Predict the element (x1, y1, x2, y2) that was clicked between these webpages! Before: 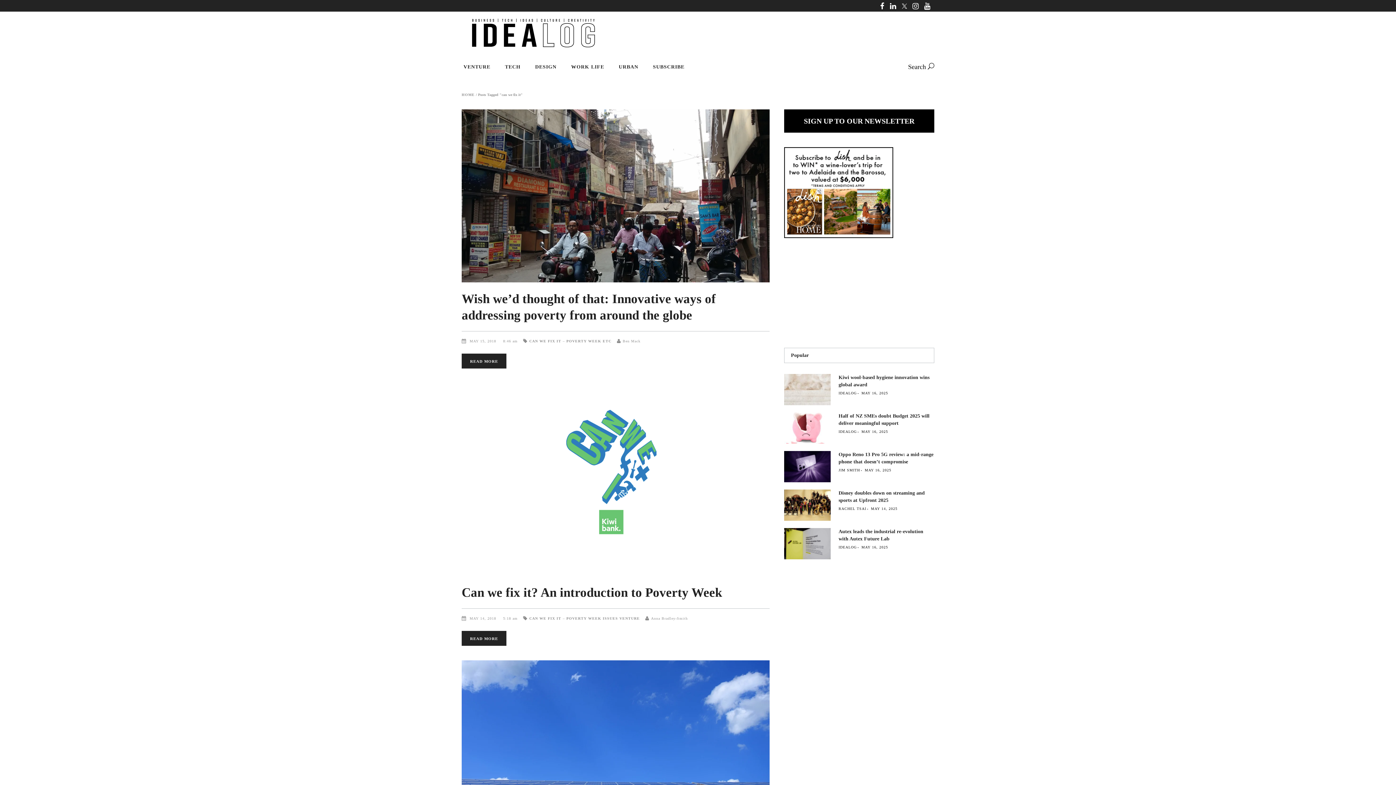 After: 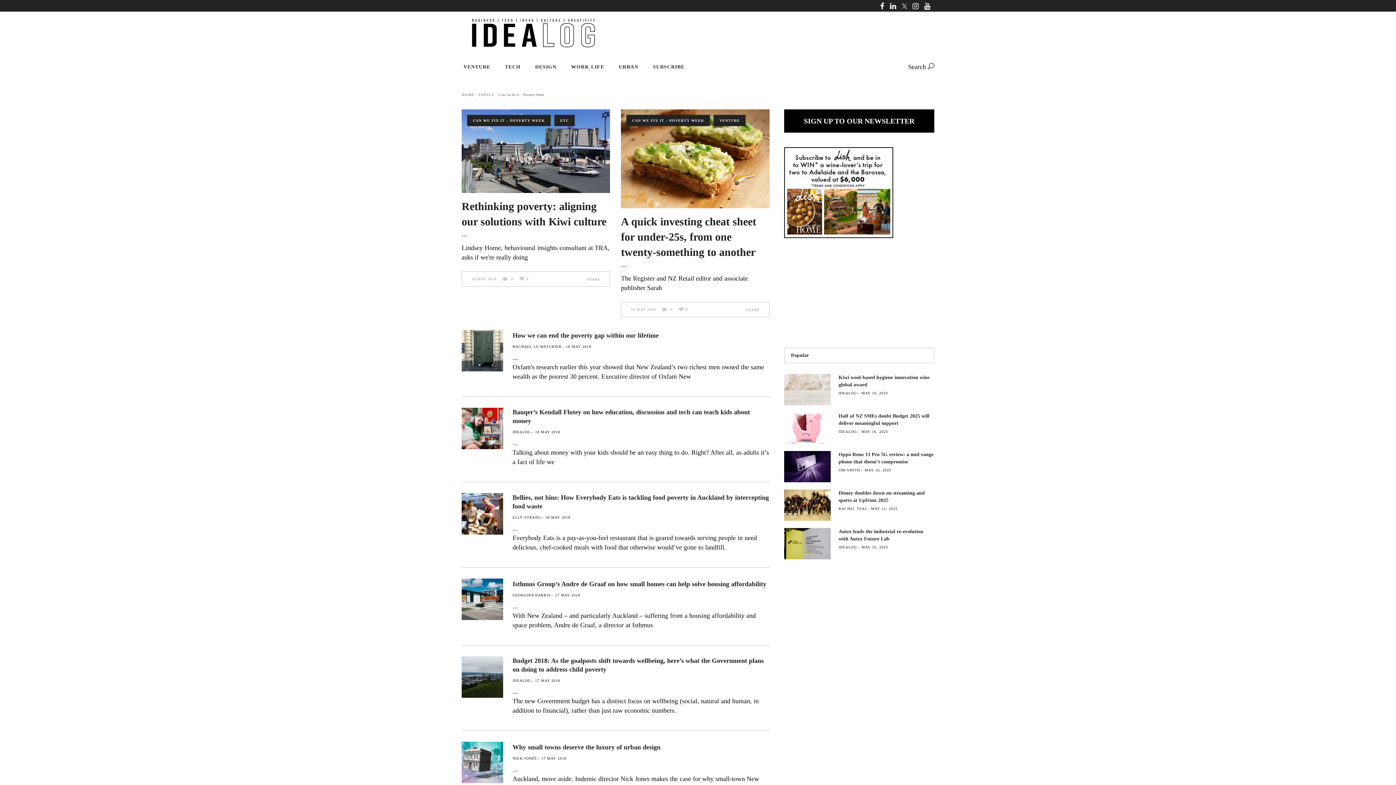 Action: bbox: (529, 616, 601, 620) label: CAN WE FIX IT – POVERTY WEEK